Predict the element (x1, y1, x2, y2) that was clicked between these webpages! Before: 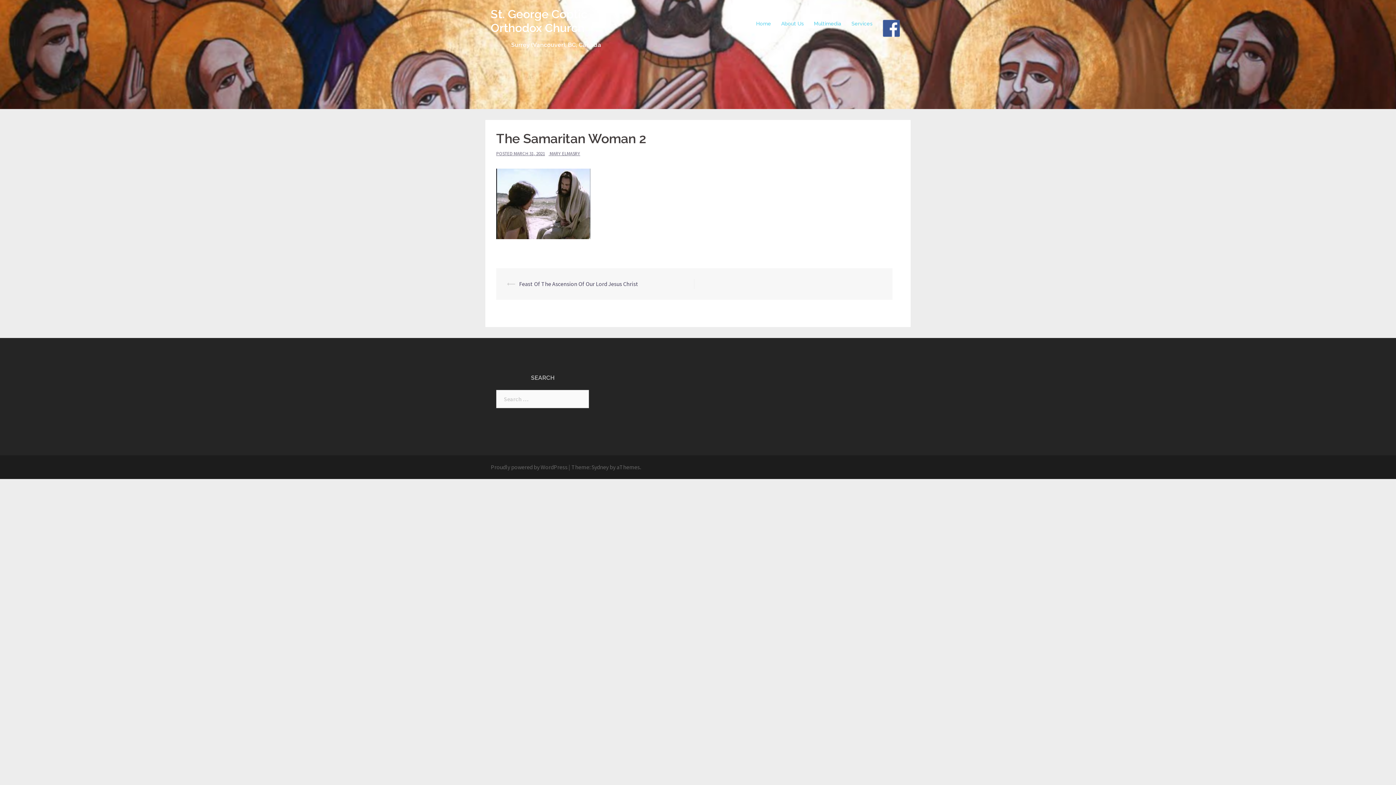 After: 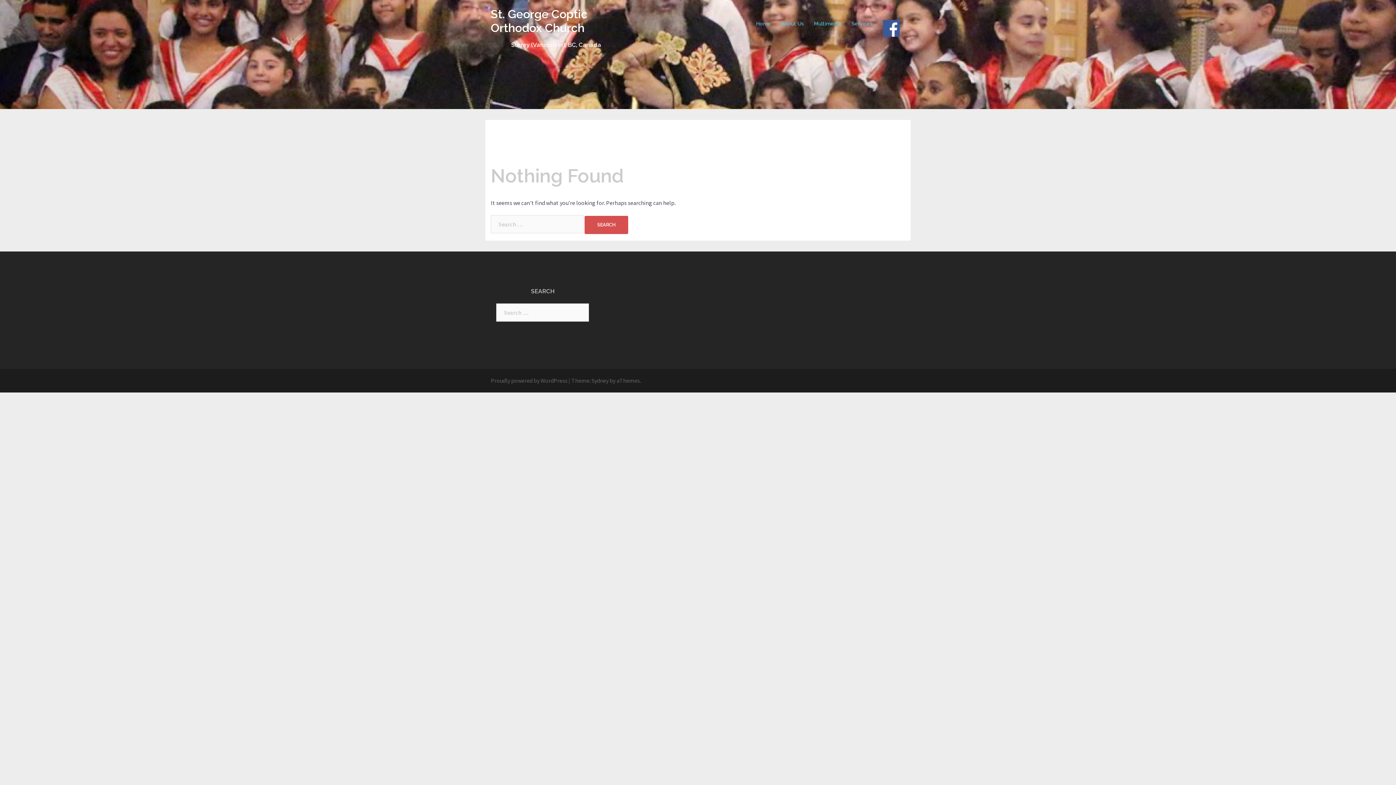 Action: label: MARY ELMASRY bbox: (549, 150, 580, 156)